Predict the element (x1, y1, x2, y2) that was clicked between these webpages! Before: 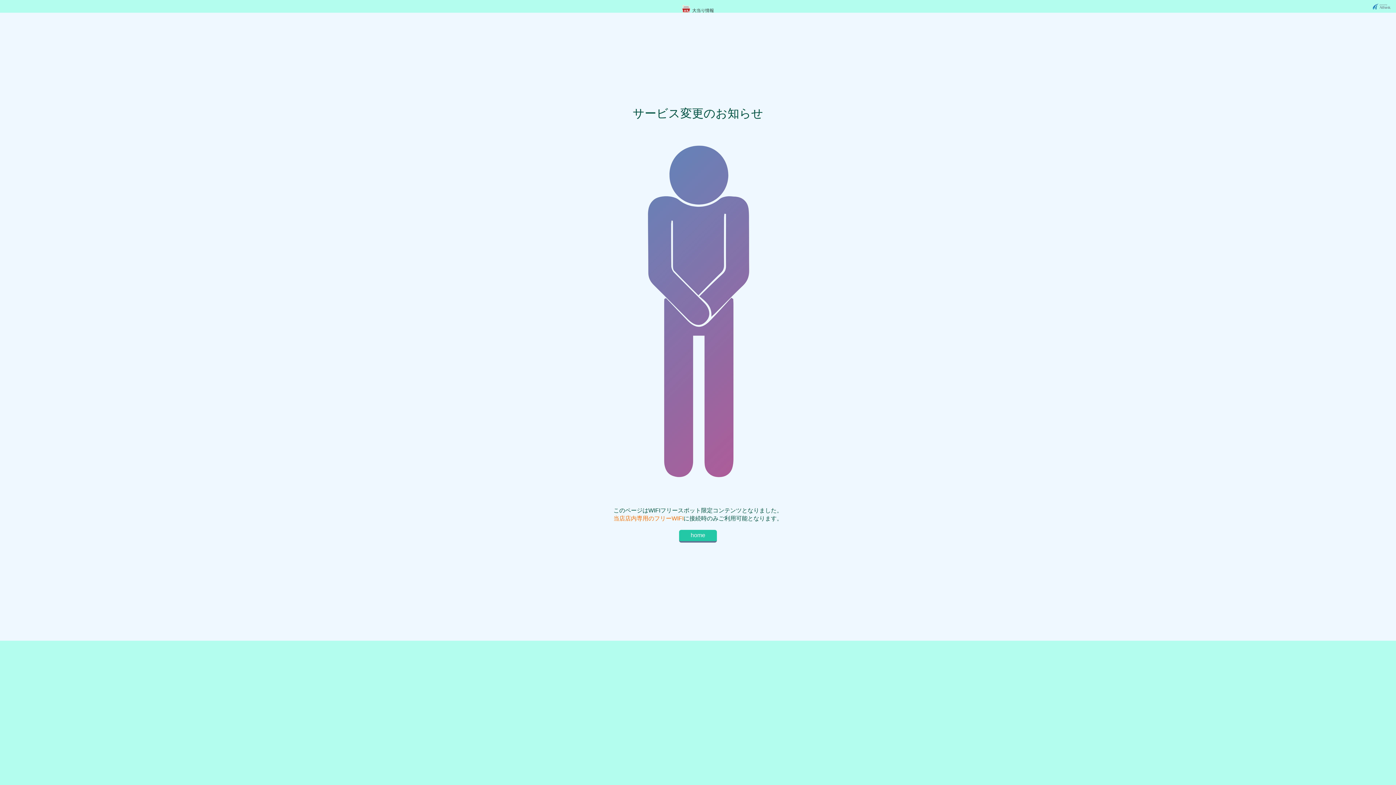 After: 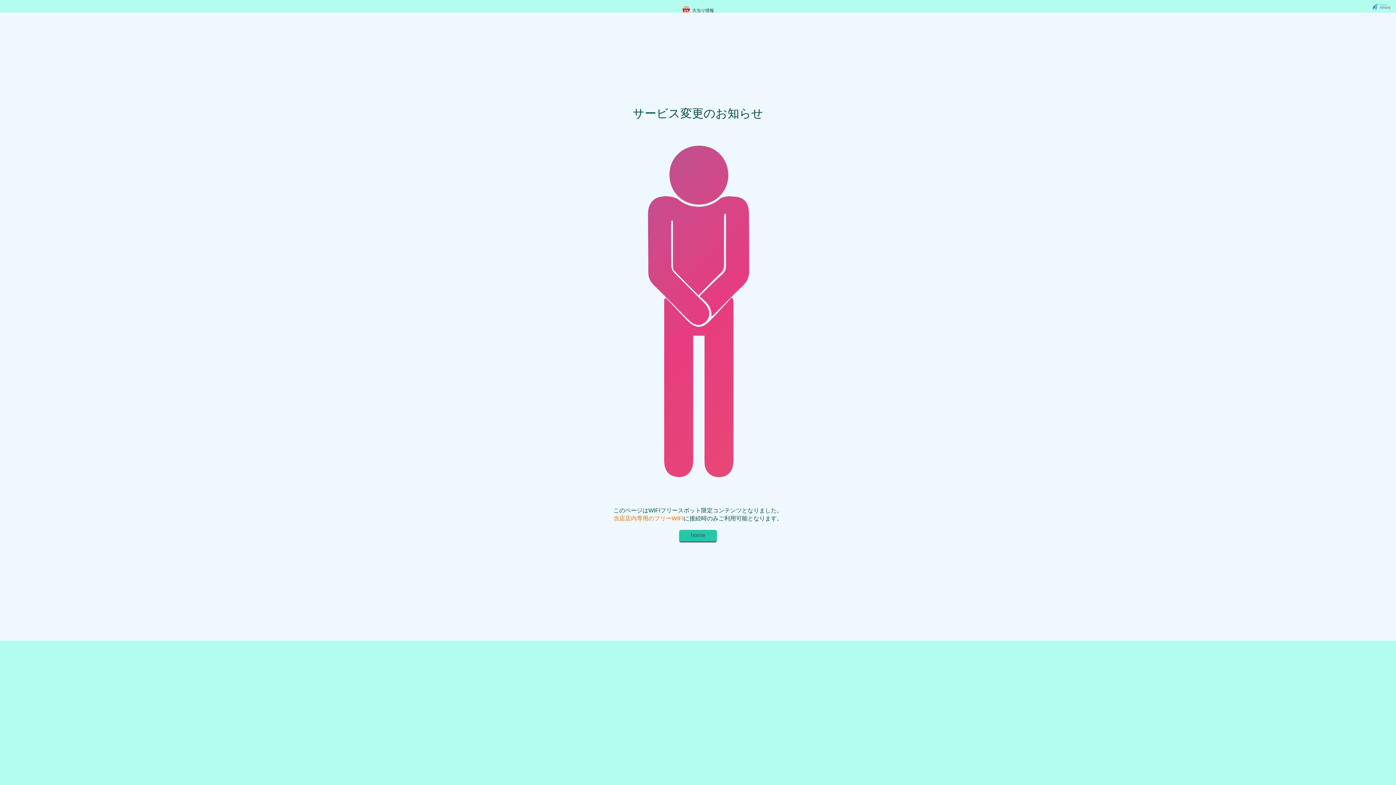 Action: bbox: (679, 530, 717, 543) label: home